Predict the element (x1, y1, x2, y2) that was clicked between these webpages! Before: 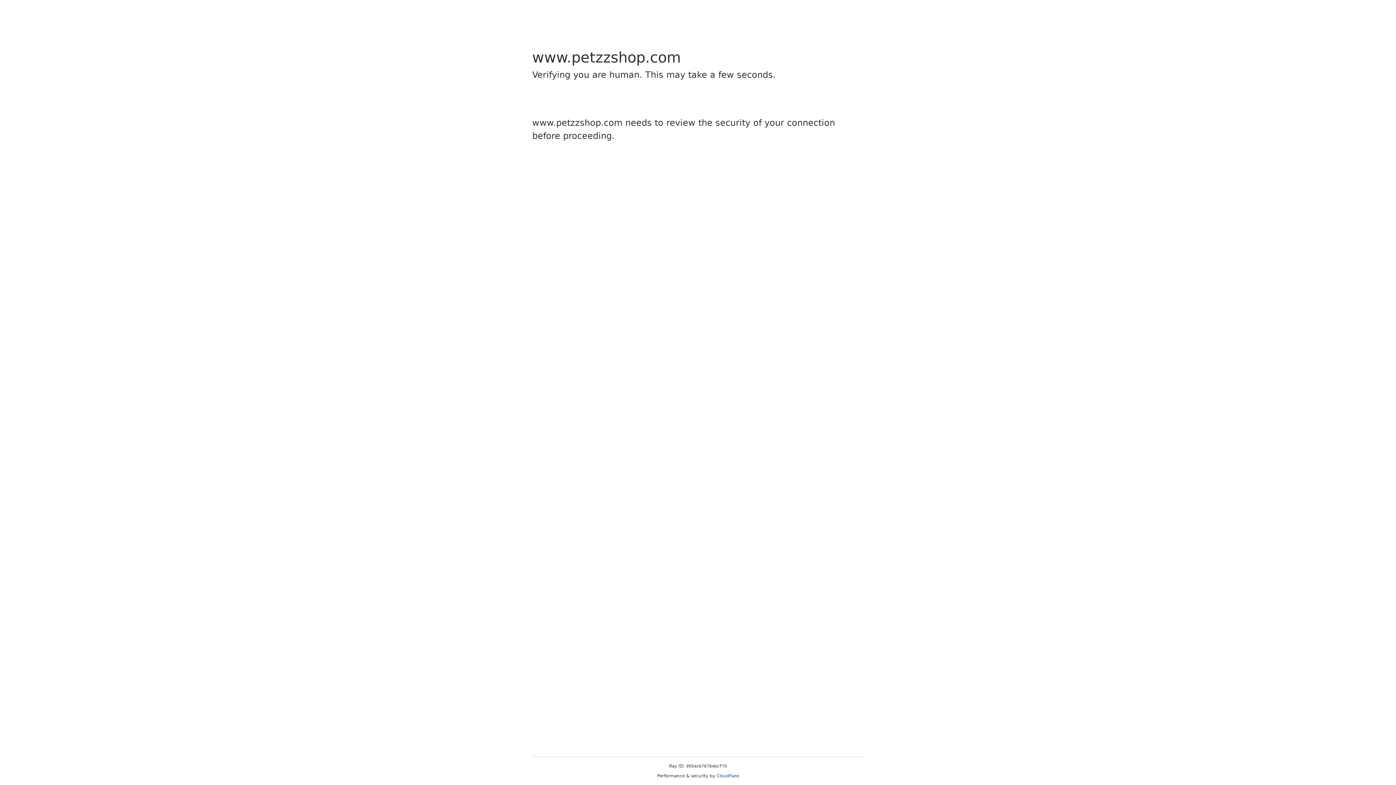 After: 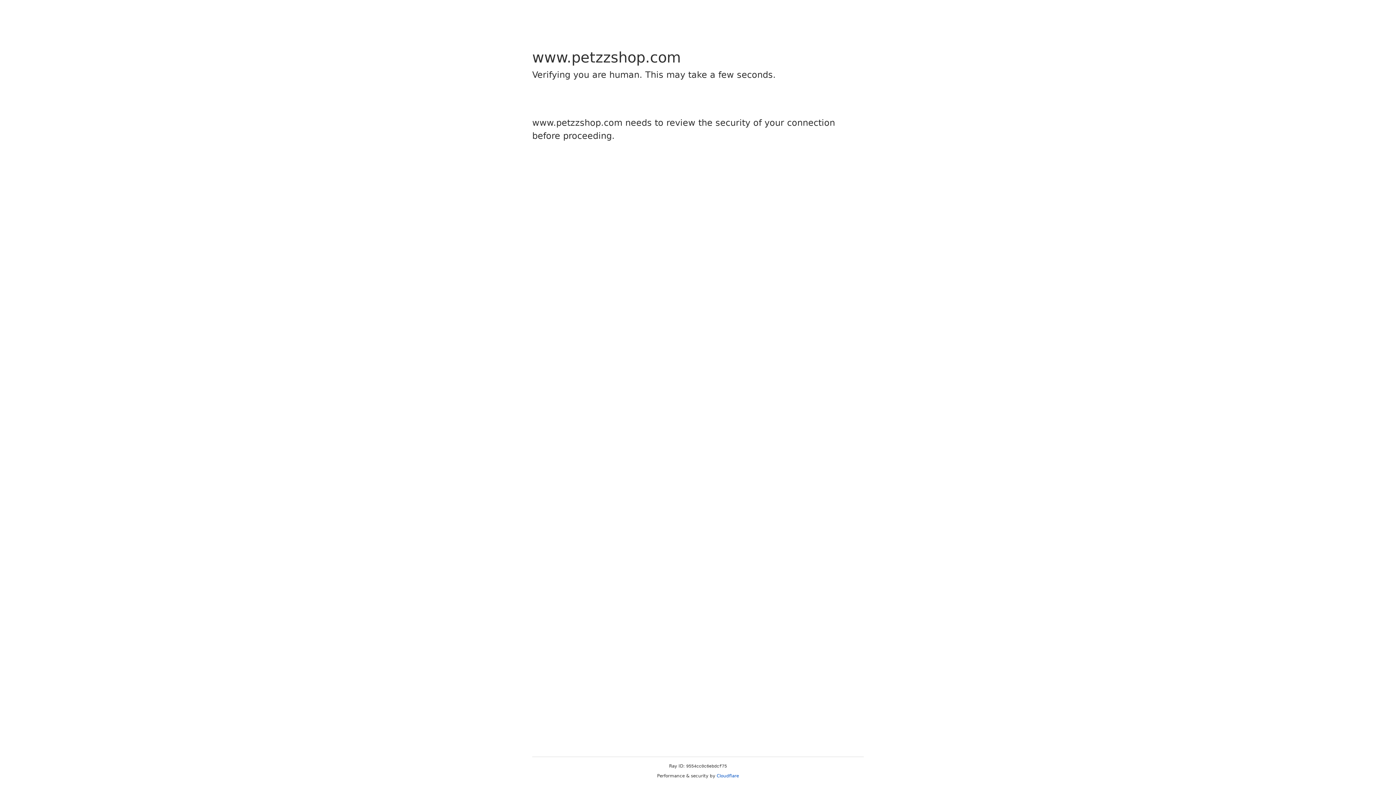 Action: label: Cloudflare bbox: (716, 773, 739, 778)